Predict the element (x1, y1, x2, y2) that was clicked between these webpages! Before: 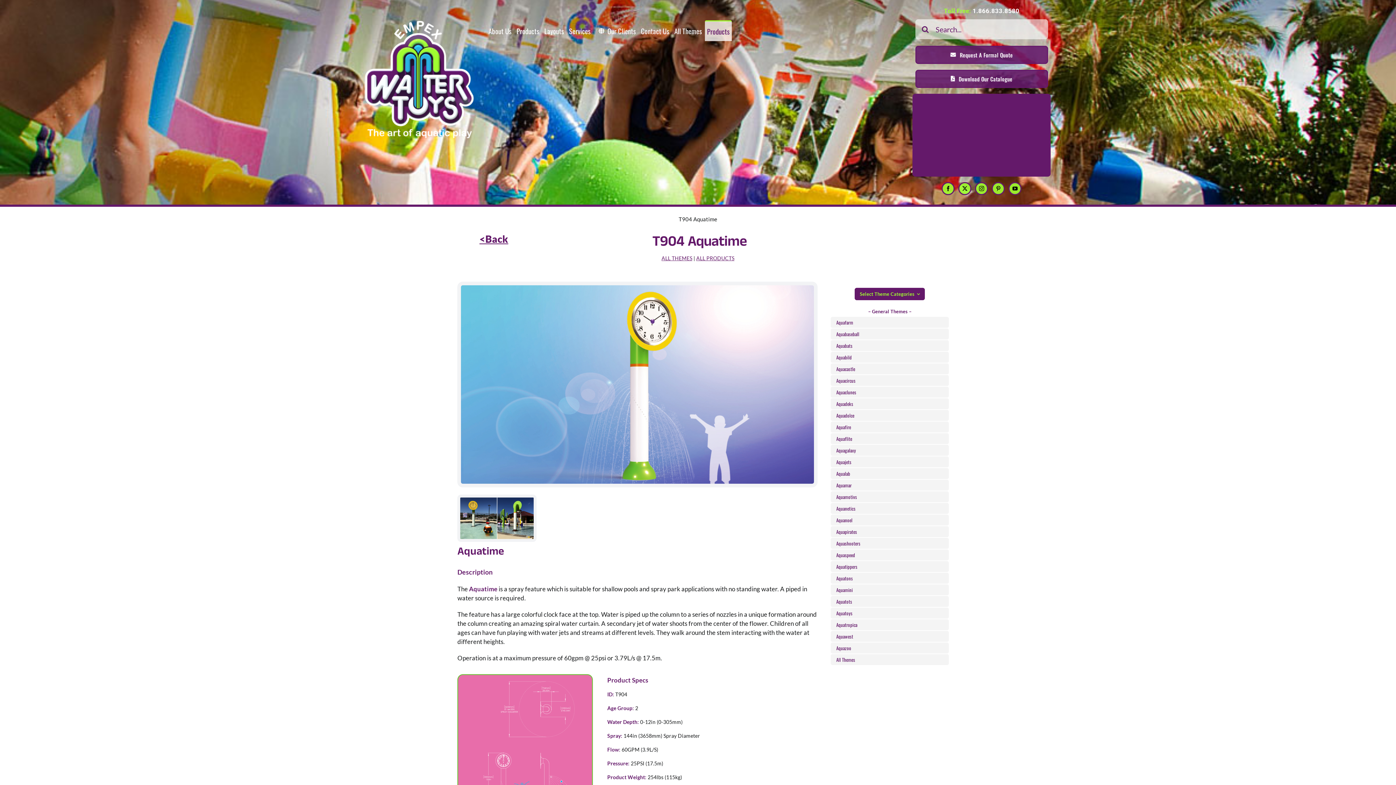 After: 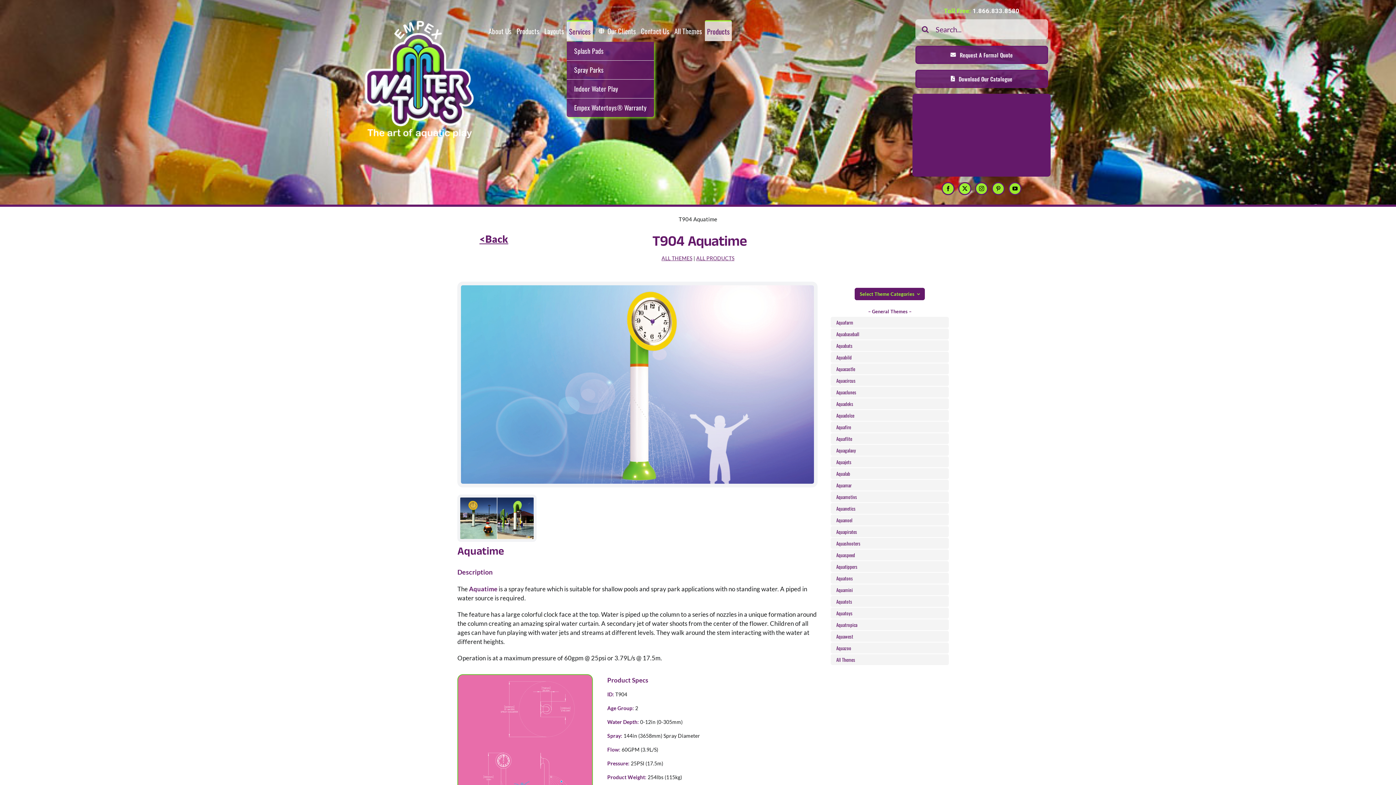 Action: label: Services bbox: (567, 21, 592, 40)